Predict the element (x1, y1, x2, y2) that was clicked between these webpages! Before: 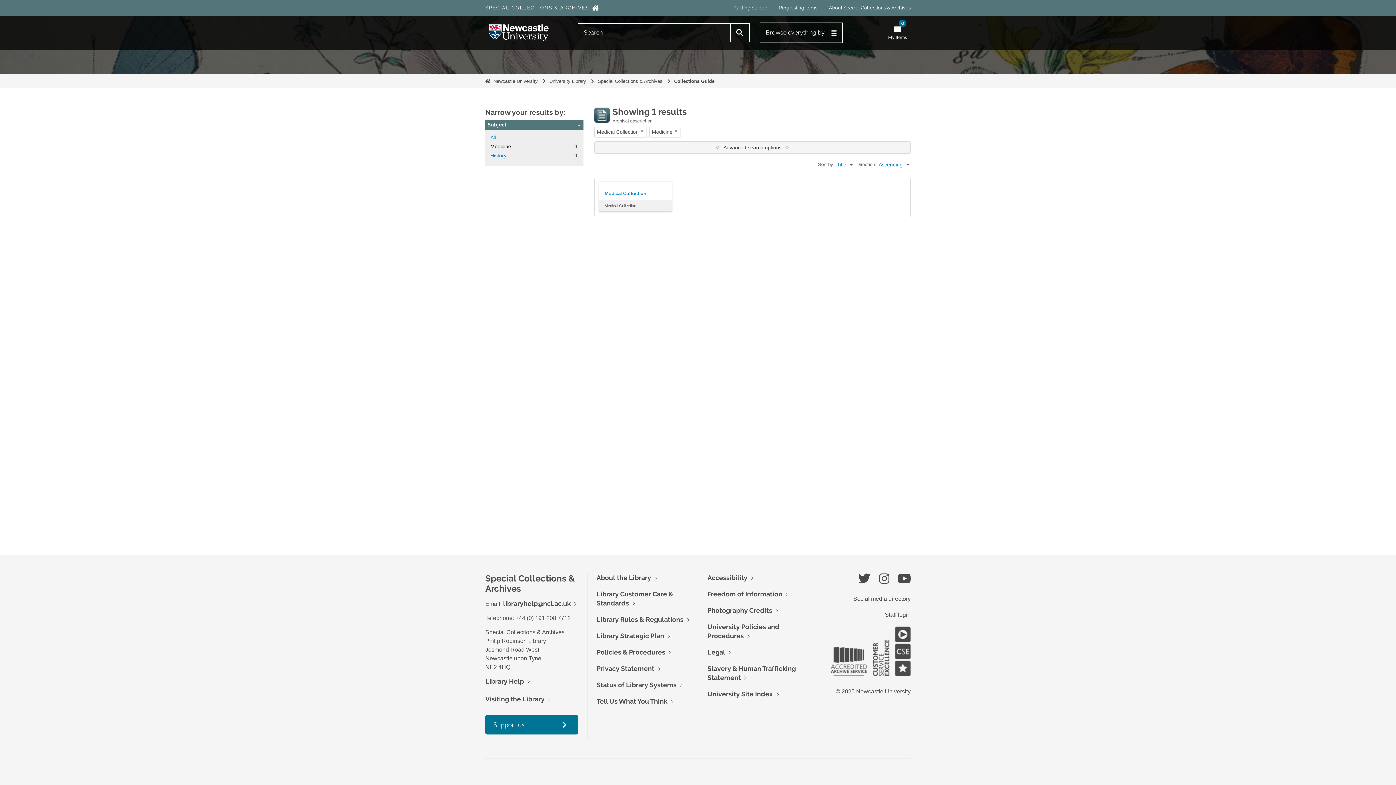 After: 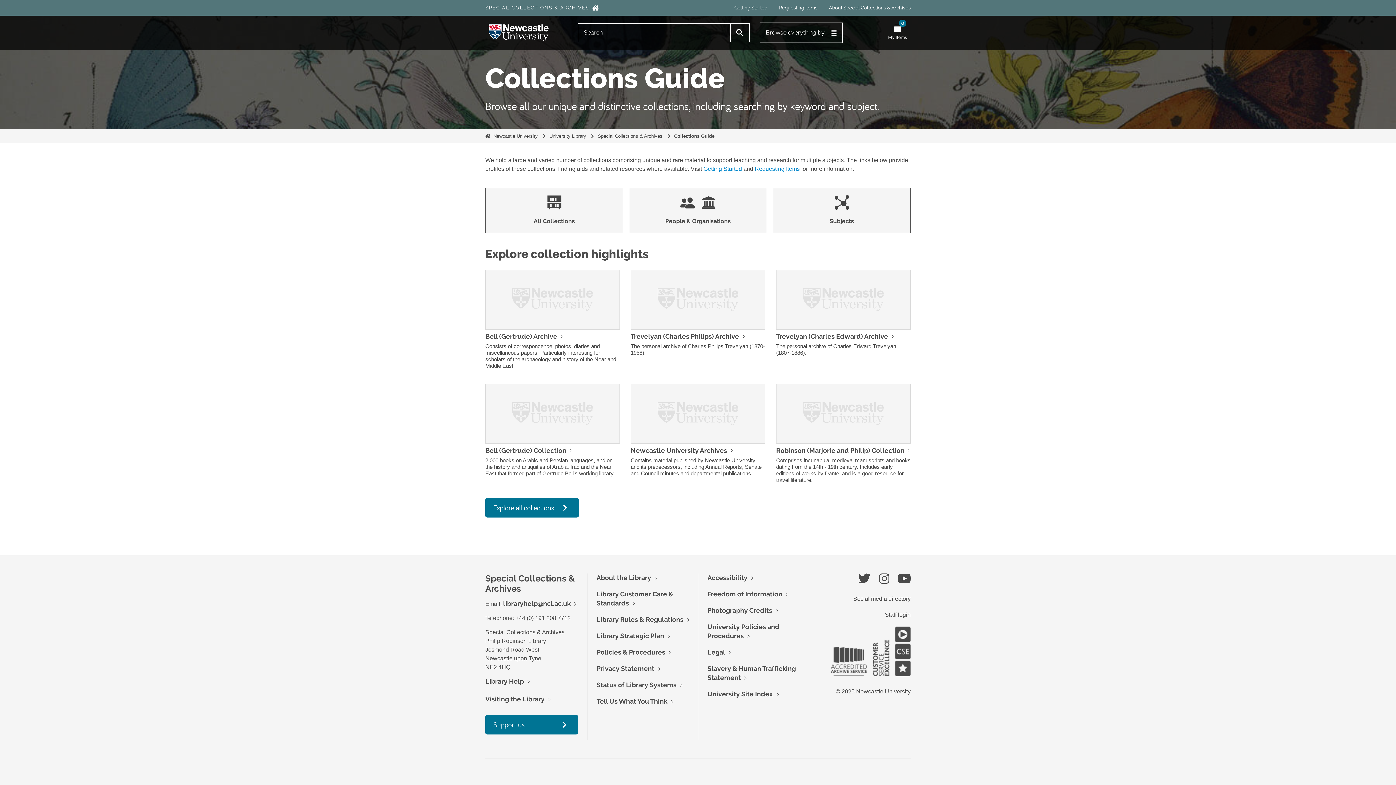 Action: label: Collections Guide bbox: (674, 78, 714, 84)